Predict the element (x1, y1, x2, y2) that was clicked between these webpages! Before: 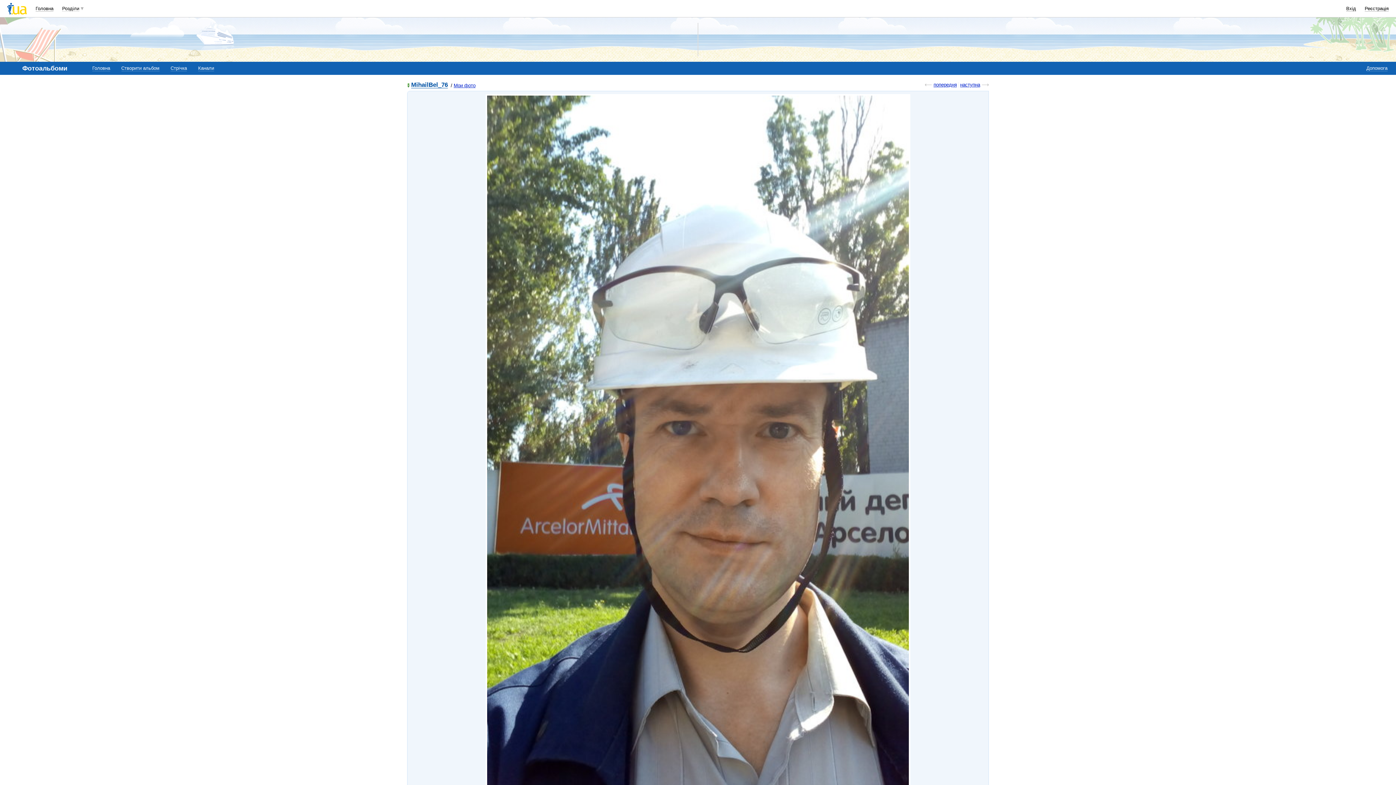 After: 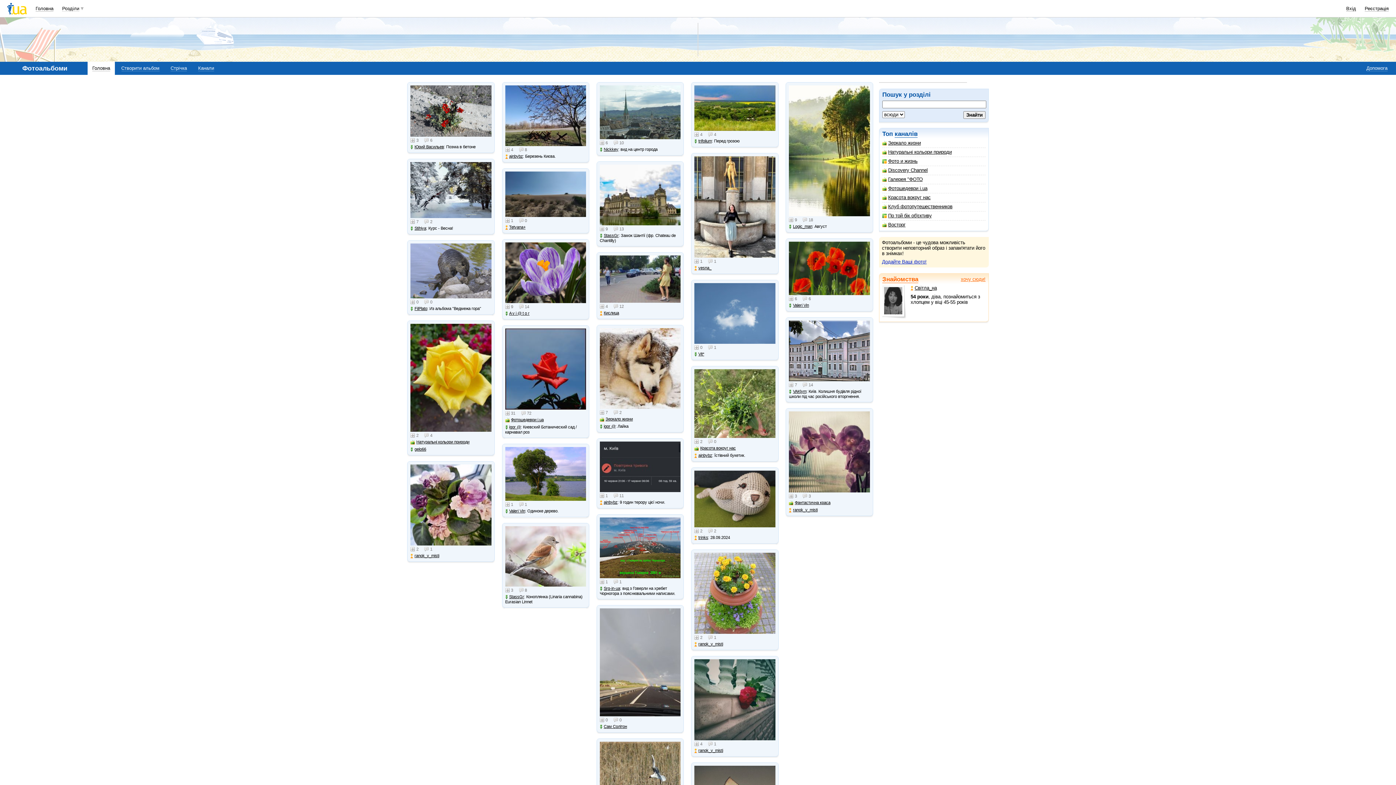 Action: bbox: (92, 65, 110, 71) label: Головна